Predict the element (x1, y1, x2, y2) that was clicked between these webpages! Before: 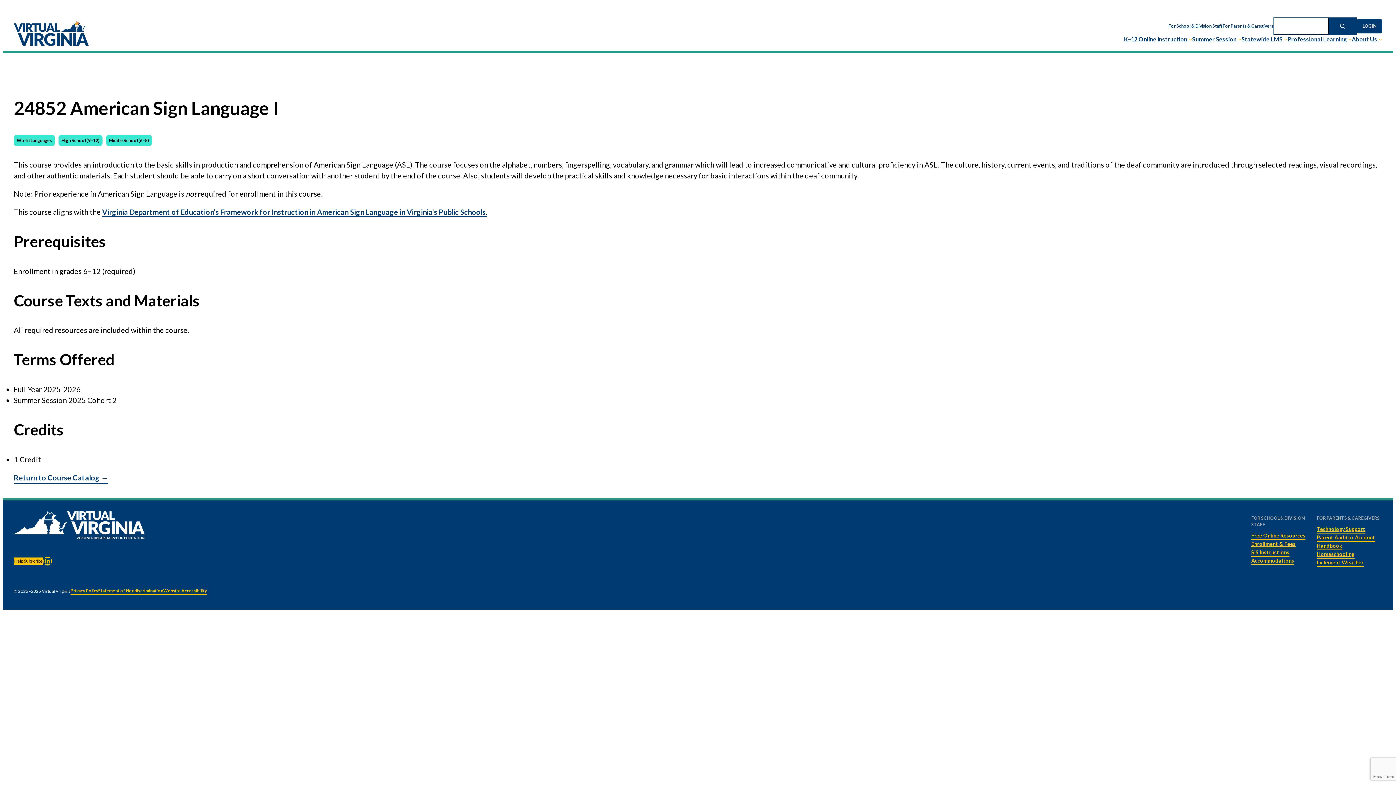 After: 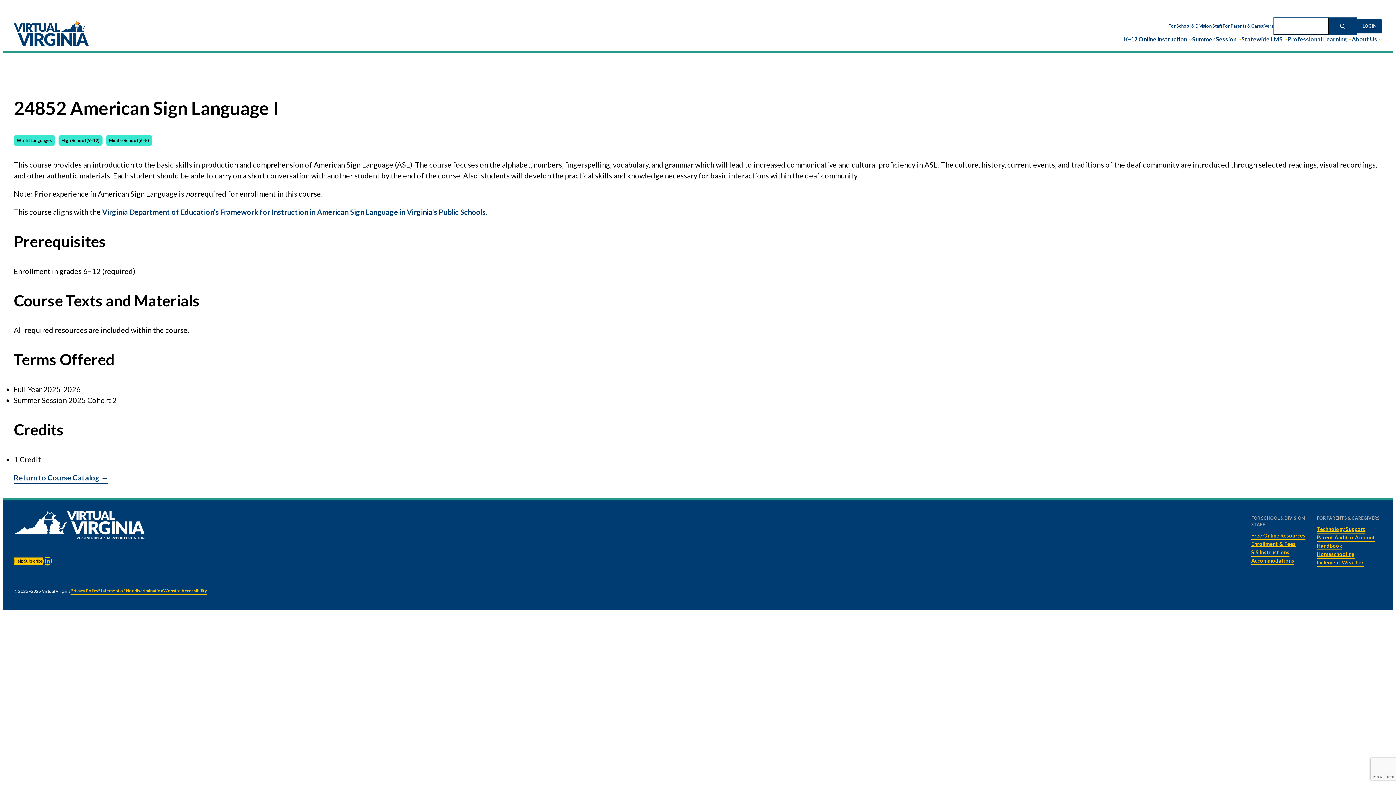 Action: label: Virginia Department of Education’s Framework for Instruction in American Sign Language in Virginia’s Public Schools. bbox: (102, 207, 487, 217)